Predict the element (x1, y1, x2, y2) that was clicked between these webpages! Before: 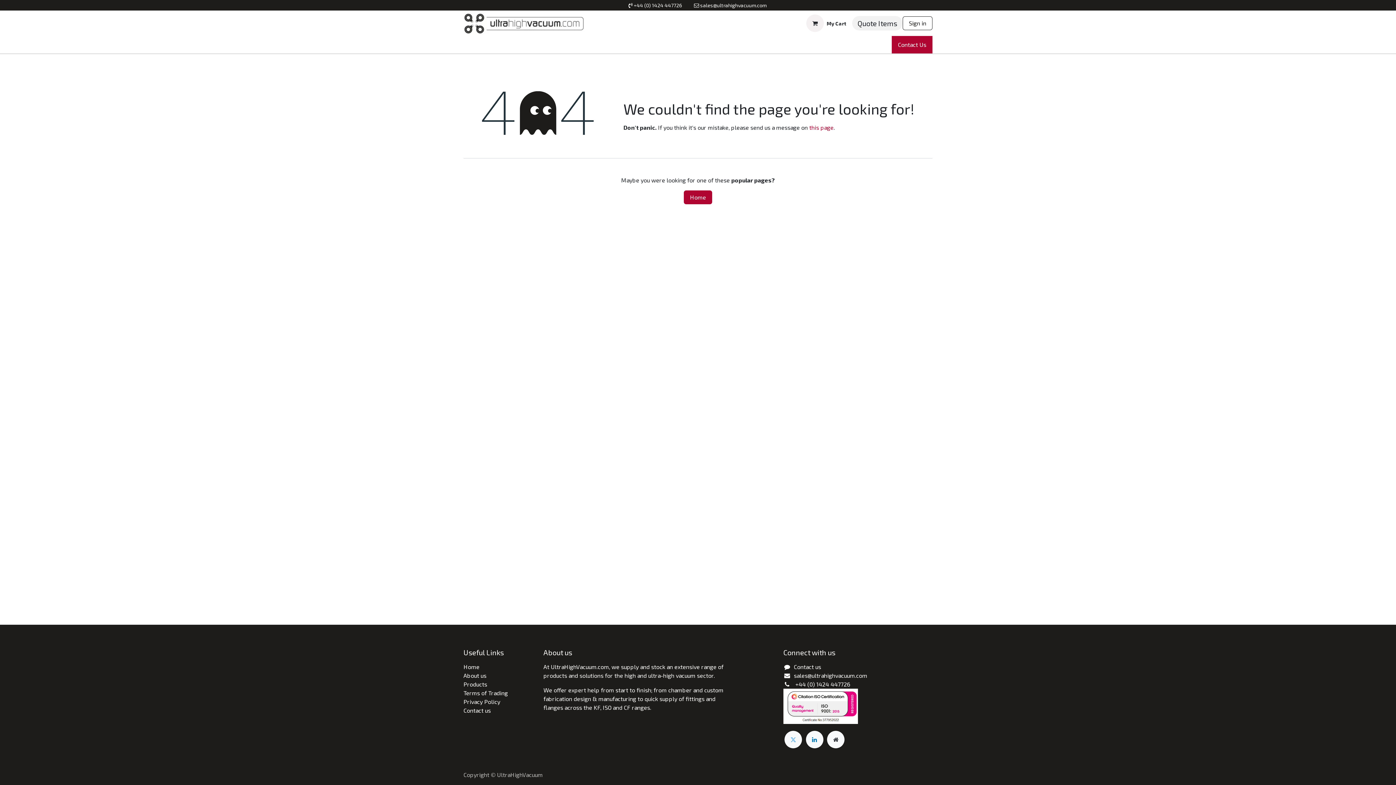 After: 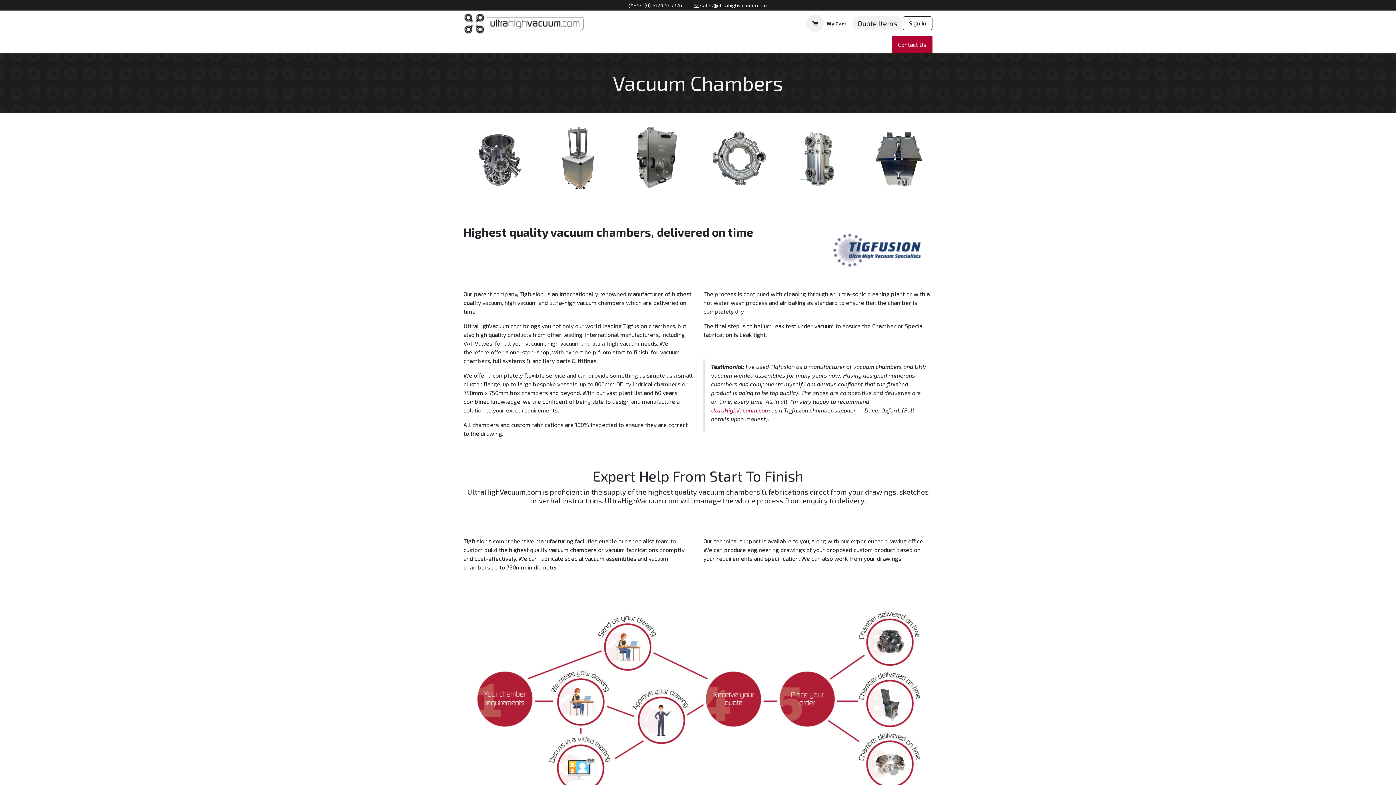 Action: label: Vacuum Chambers bbox: (530, 37, 584, 52)